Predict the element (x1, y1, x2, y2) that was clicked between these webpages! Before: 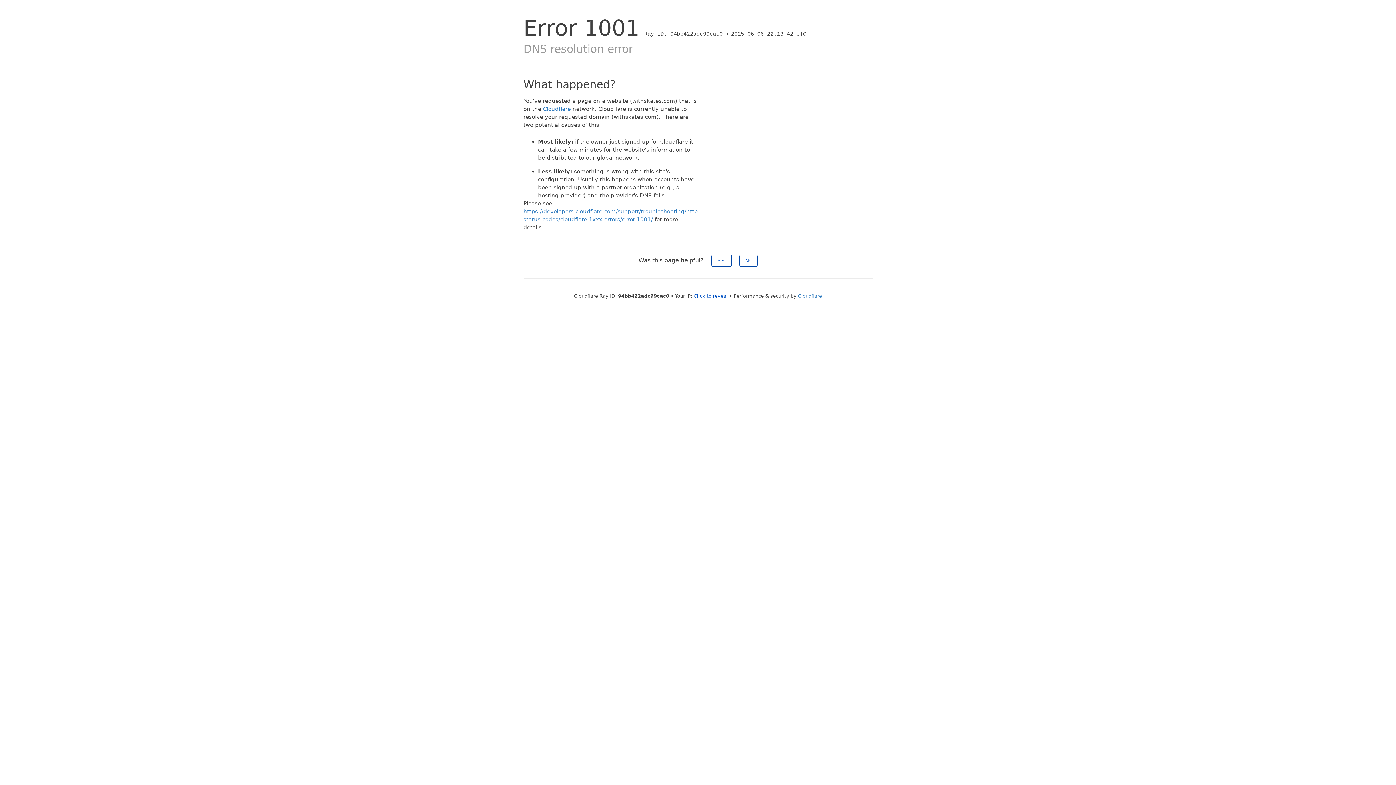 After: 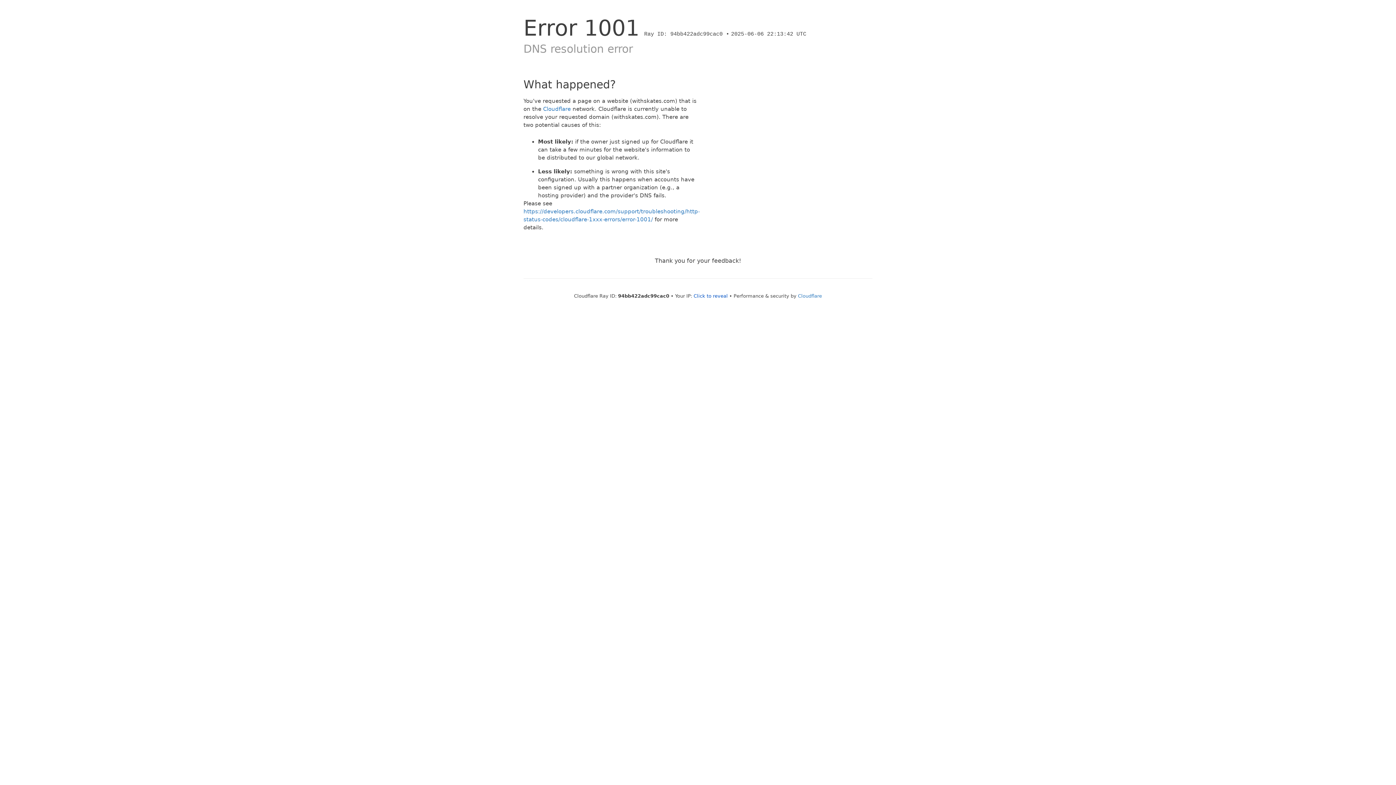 Action: label: Yes bbox: (711, 254, 731, 266)